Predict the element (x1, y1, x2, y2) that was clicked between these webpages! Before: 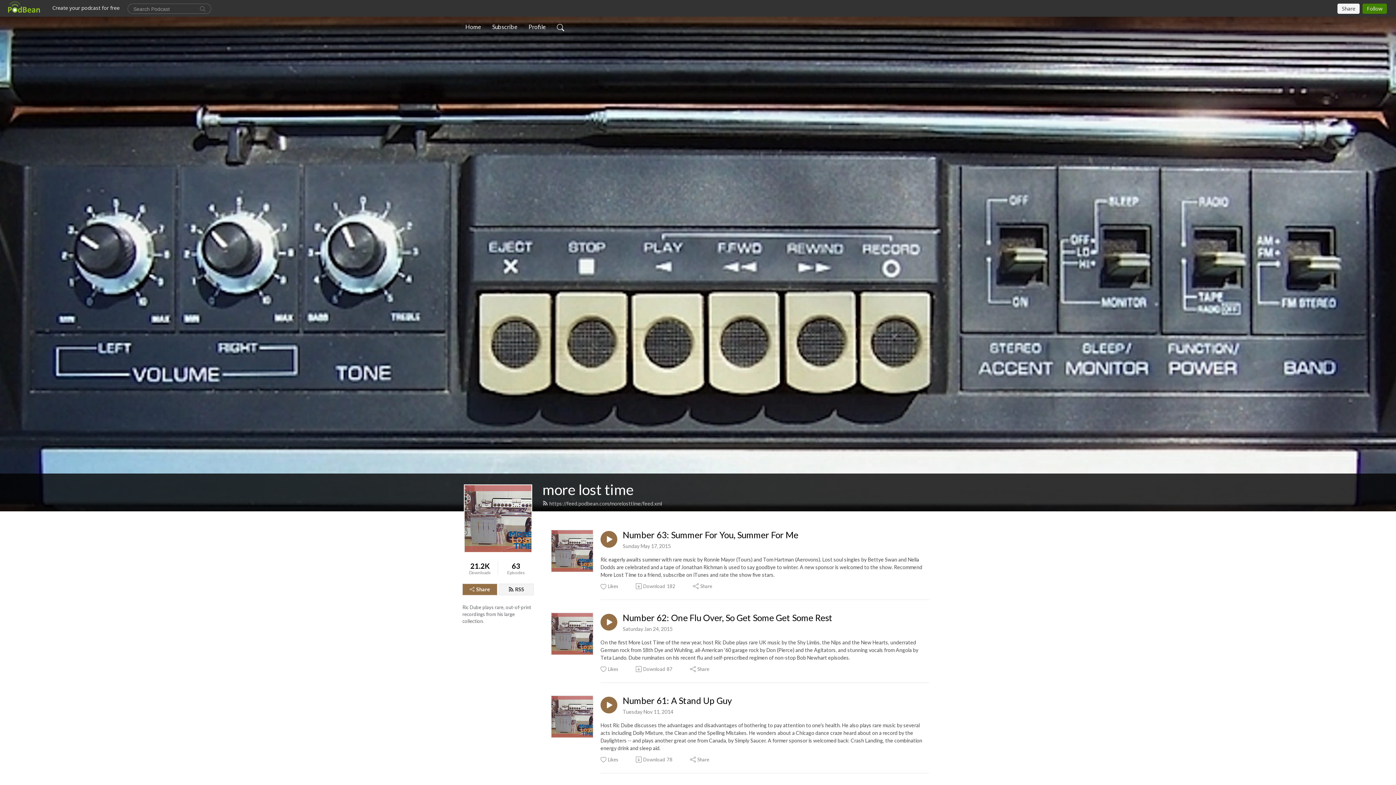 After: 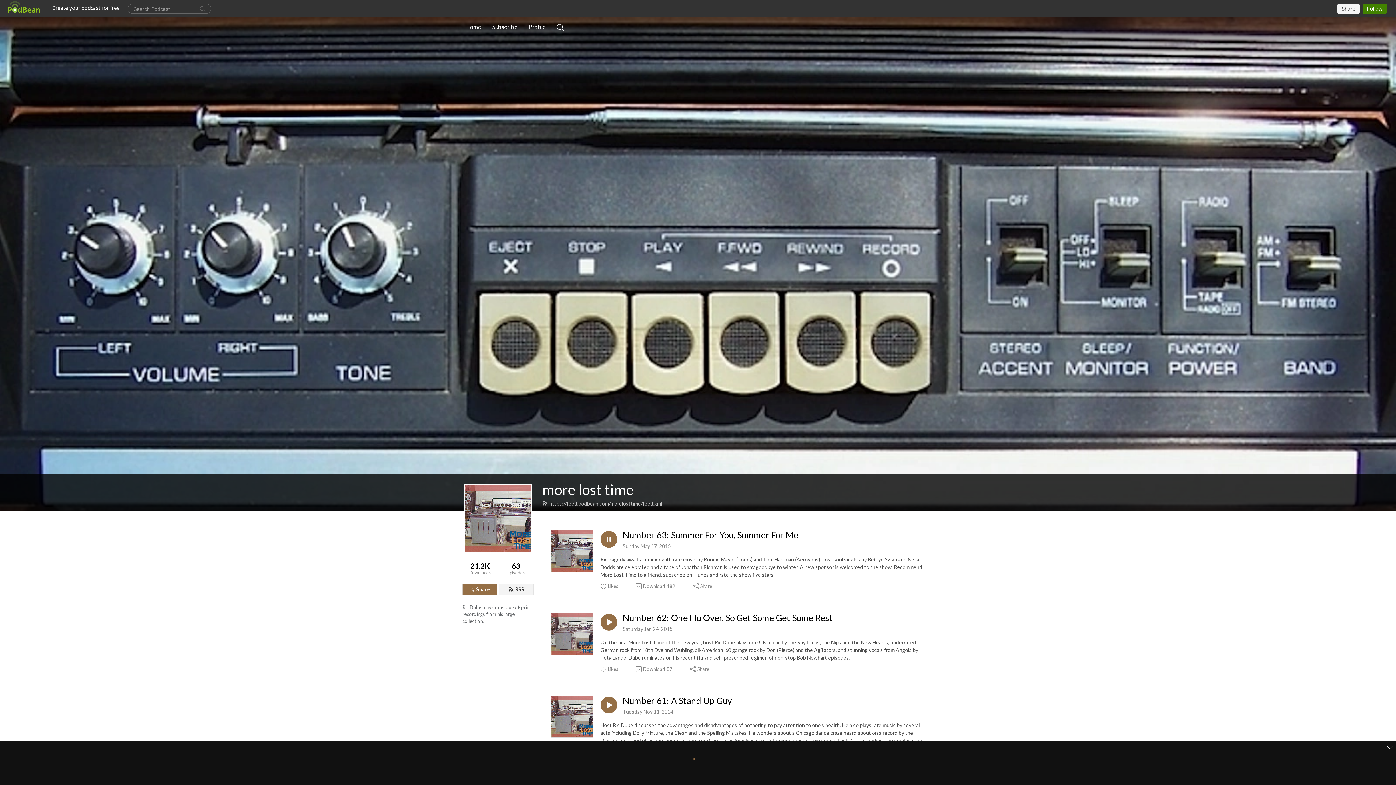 Action: bbox: (600, 531, 617, 547)